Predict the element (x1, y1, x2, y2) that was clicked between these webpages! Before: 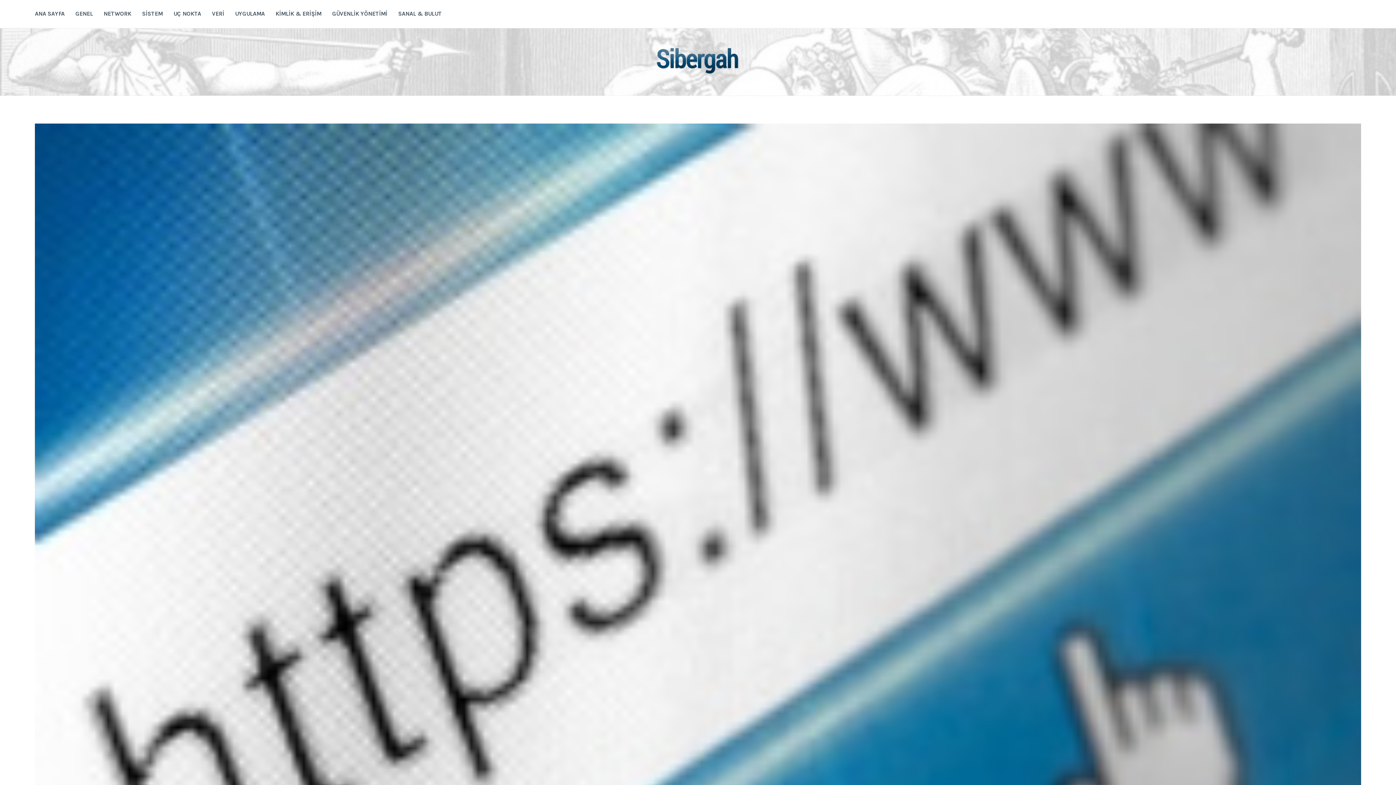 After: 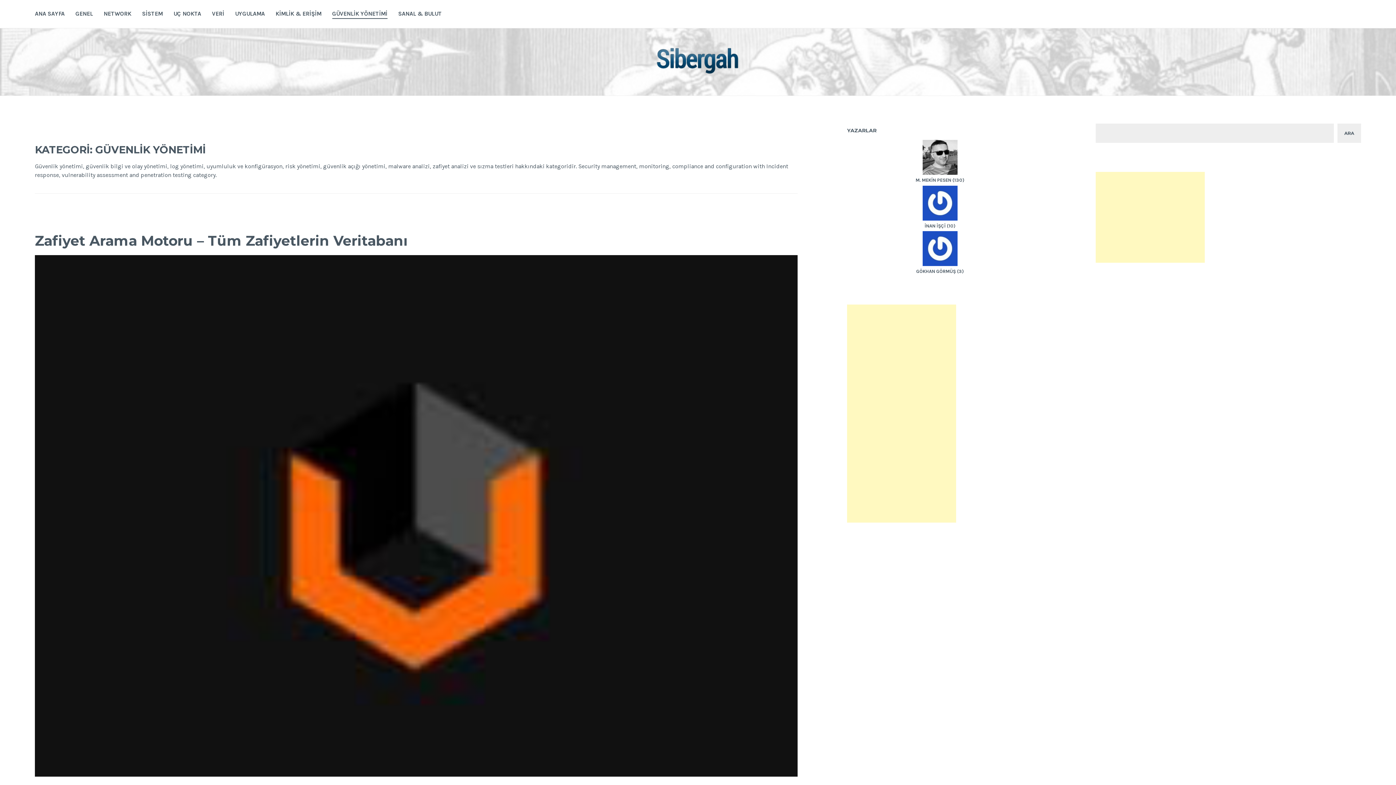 Action: bbox: (332, 9, 387, 18) label: GÜVENLİK YÖNETİMİ